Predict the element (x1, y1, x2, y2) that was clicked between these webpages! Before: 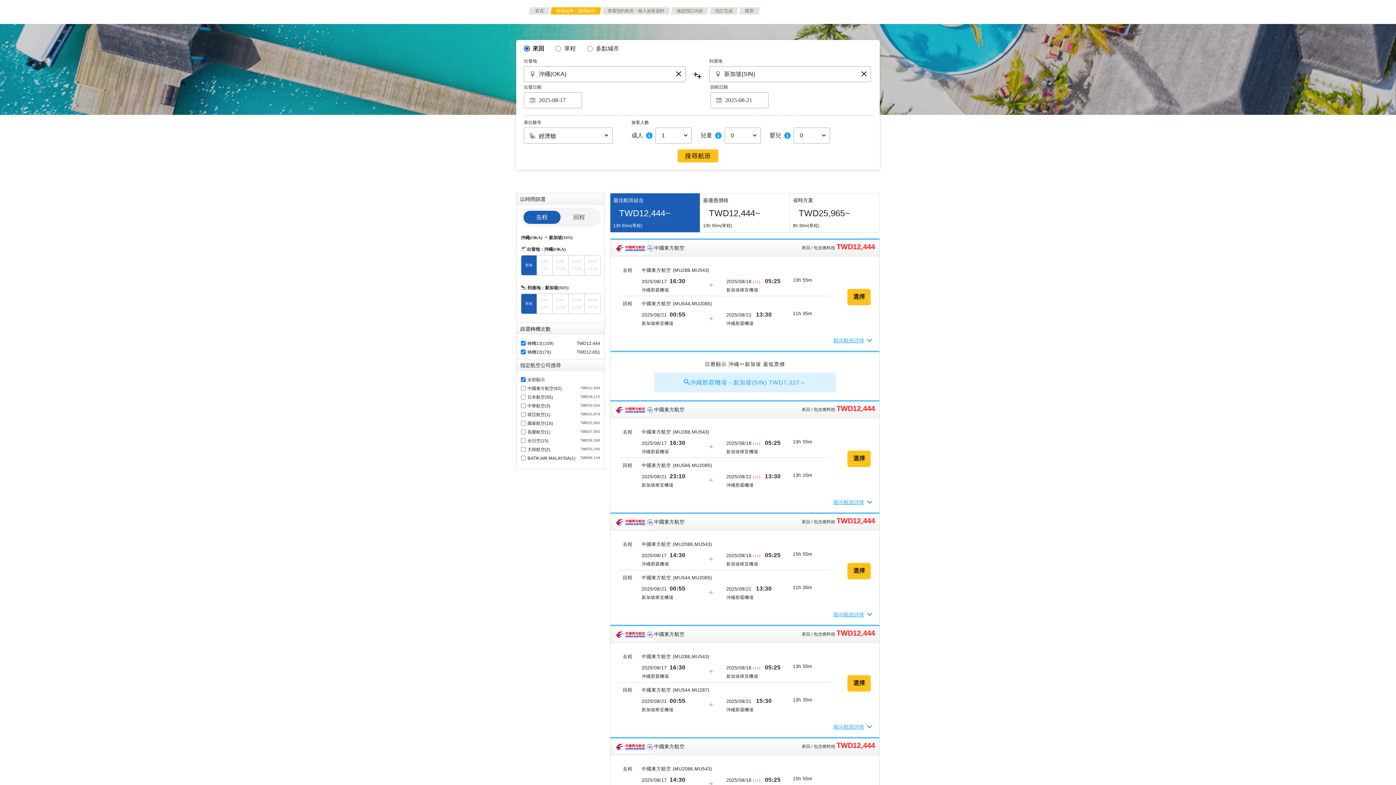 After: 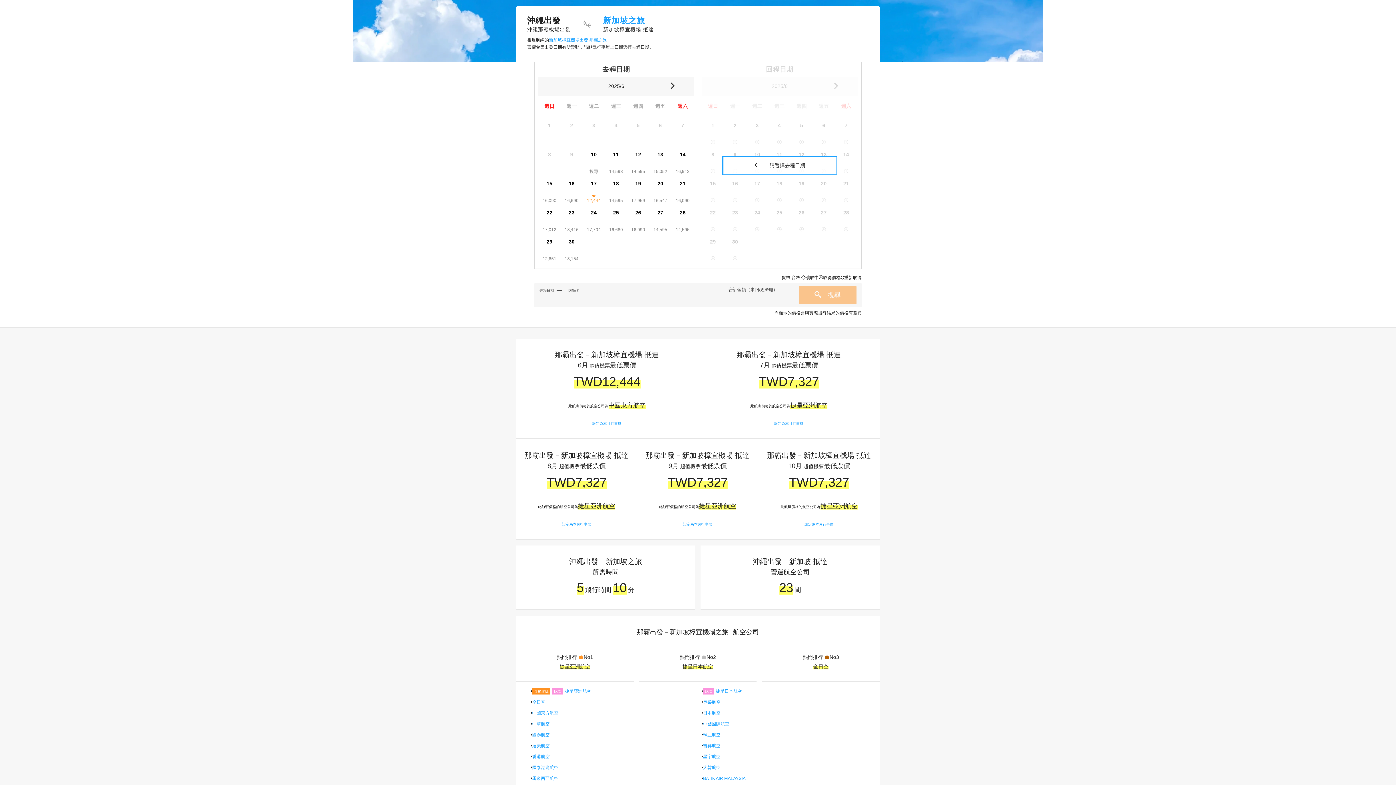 Action: bbox: (654, 372, 836, 392) label: 沖繩那霸機場→新加坡(SIN) TWD7,327～